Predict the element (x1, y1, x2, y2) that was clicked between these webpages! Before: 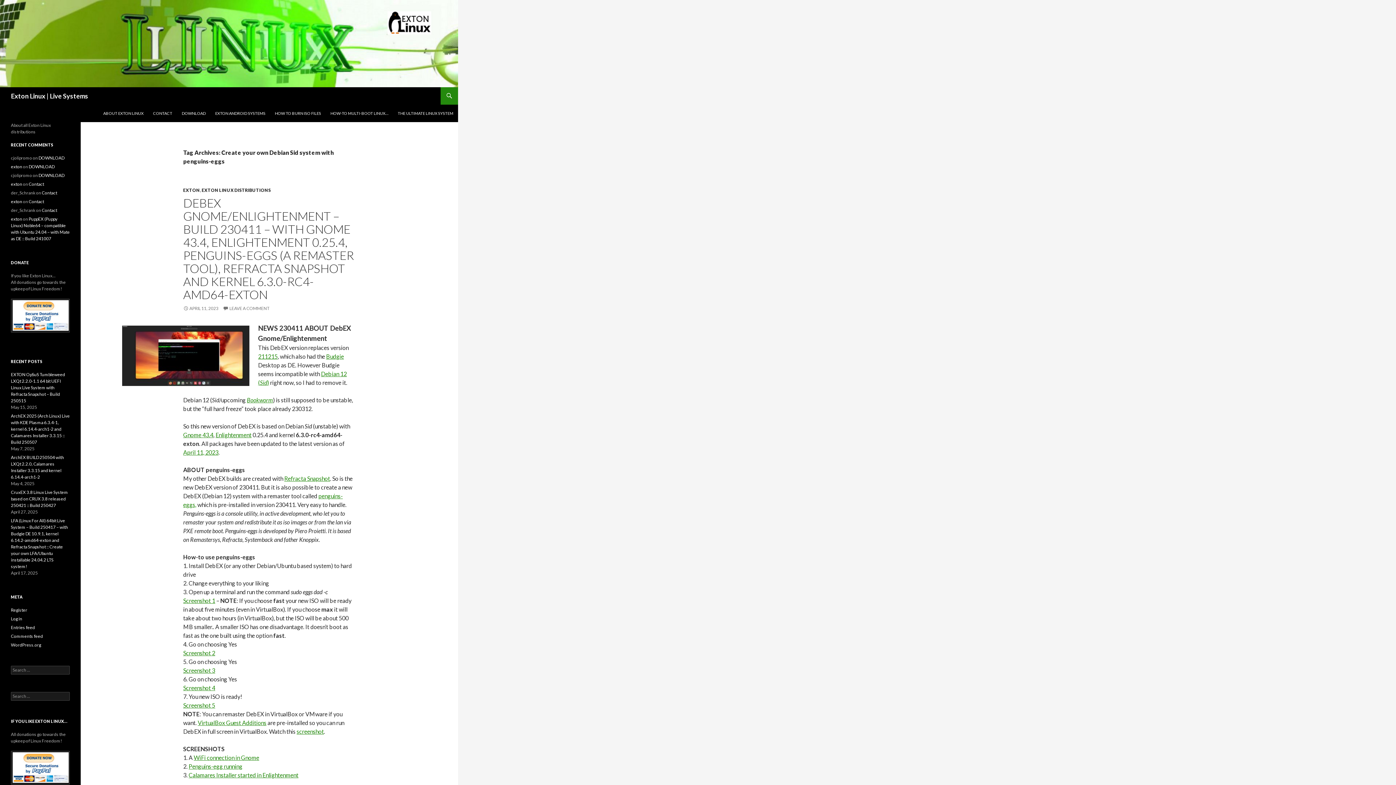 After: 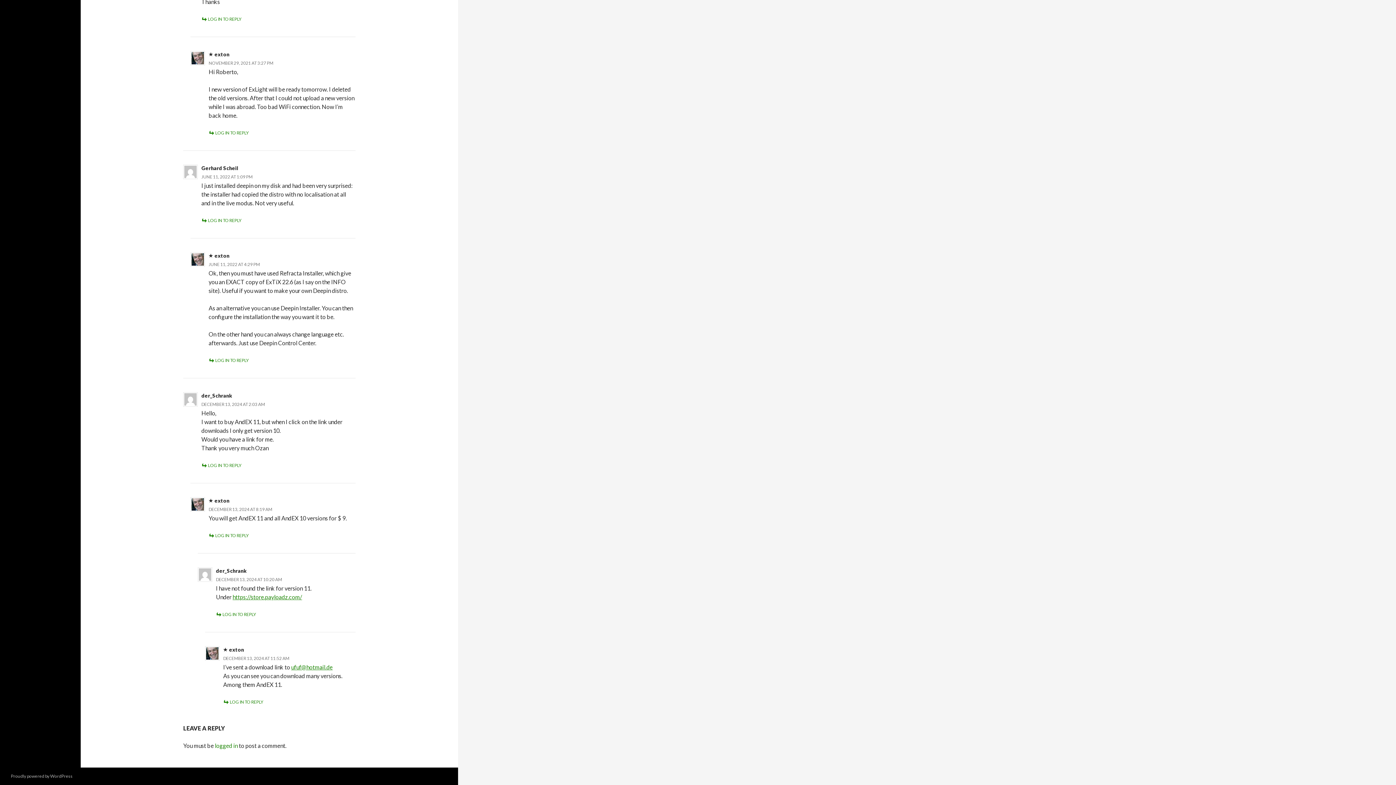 Action: bbox: (41, 207, 57, 213) label: Contact